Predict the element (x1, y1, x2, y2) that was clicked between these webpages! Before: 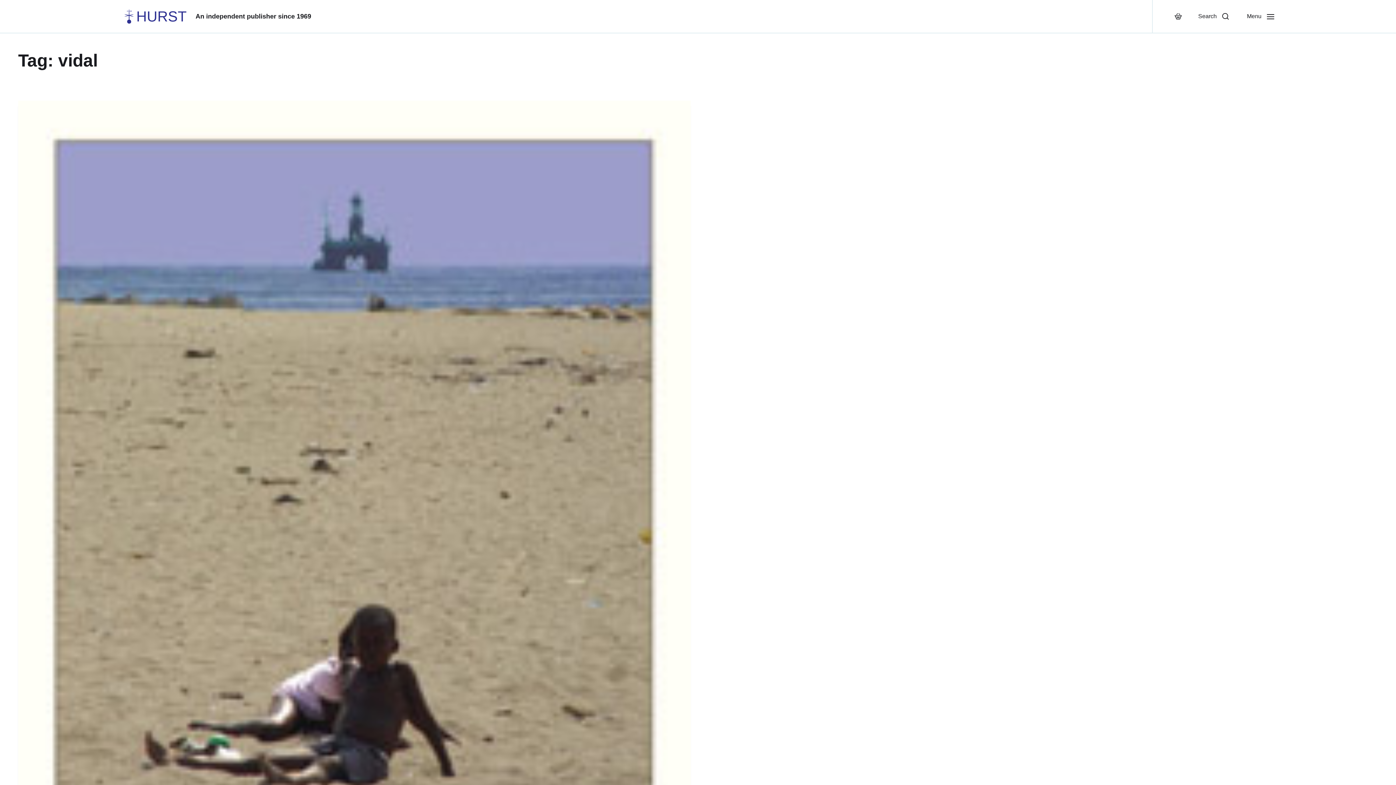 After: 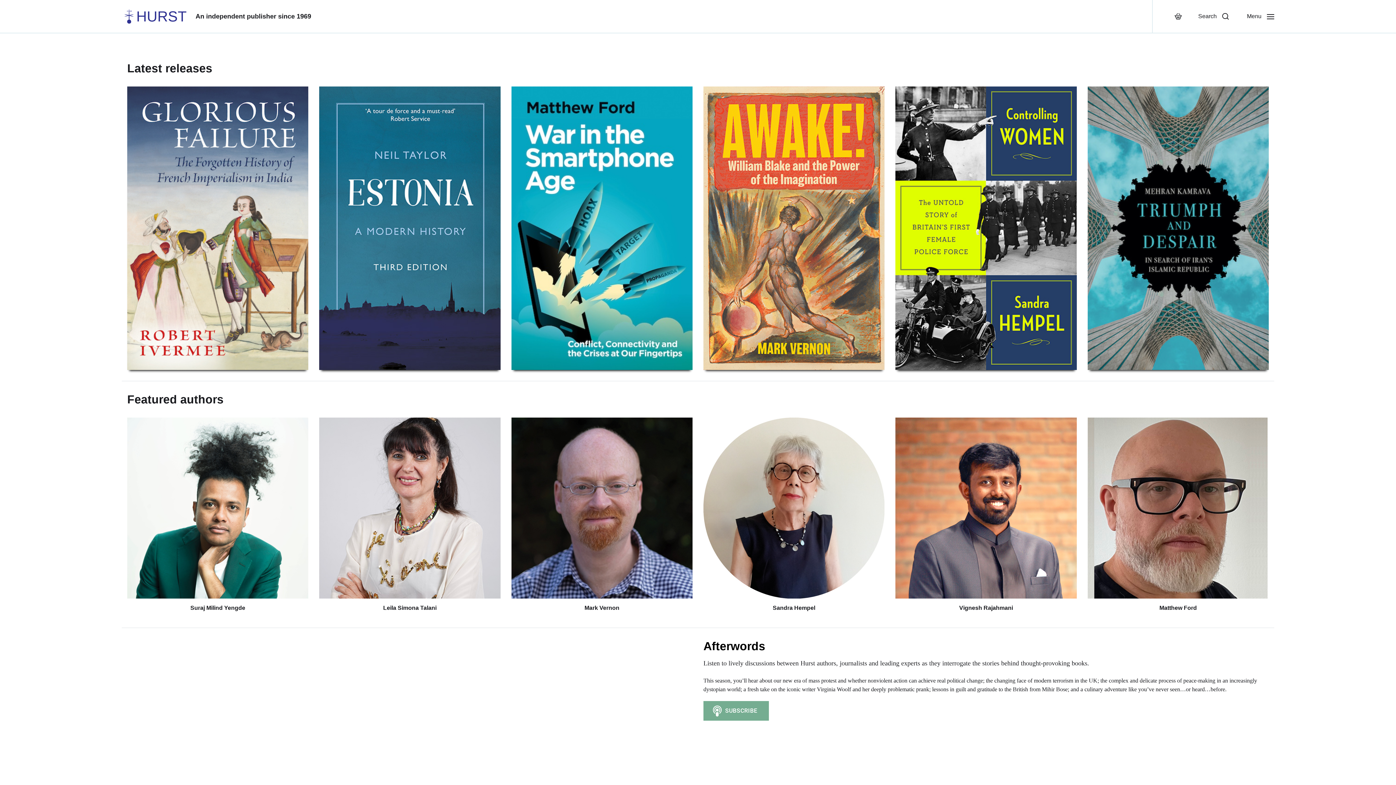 Action: label: HURST bbox: (136, 9, 186, 23)